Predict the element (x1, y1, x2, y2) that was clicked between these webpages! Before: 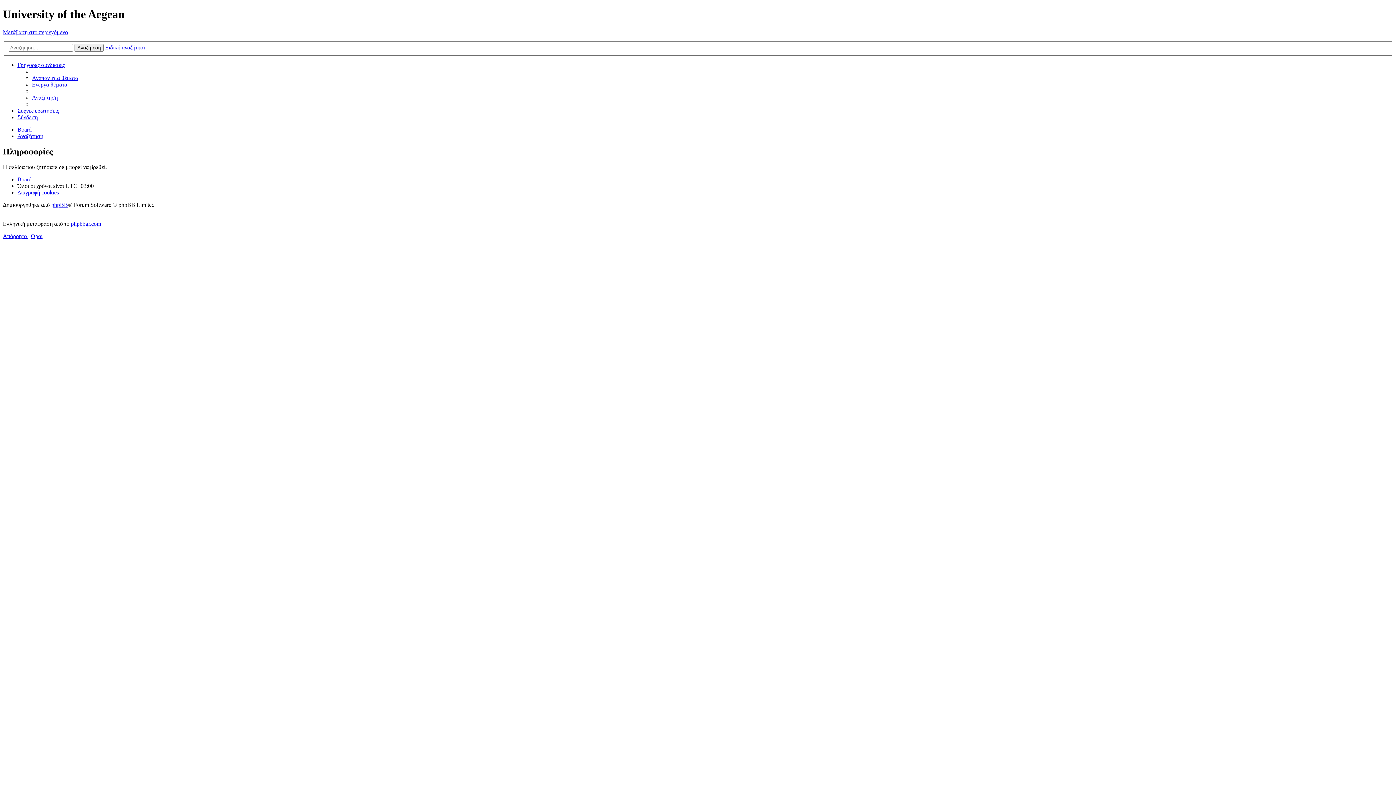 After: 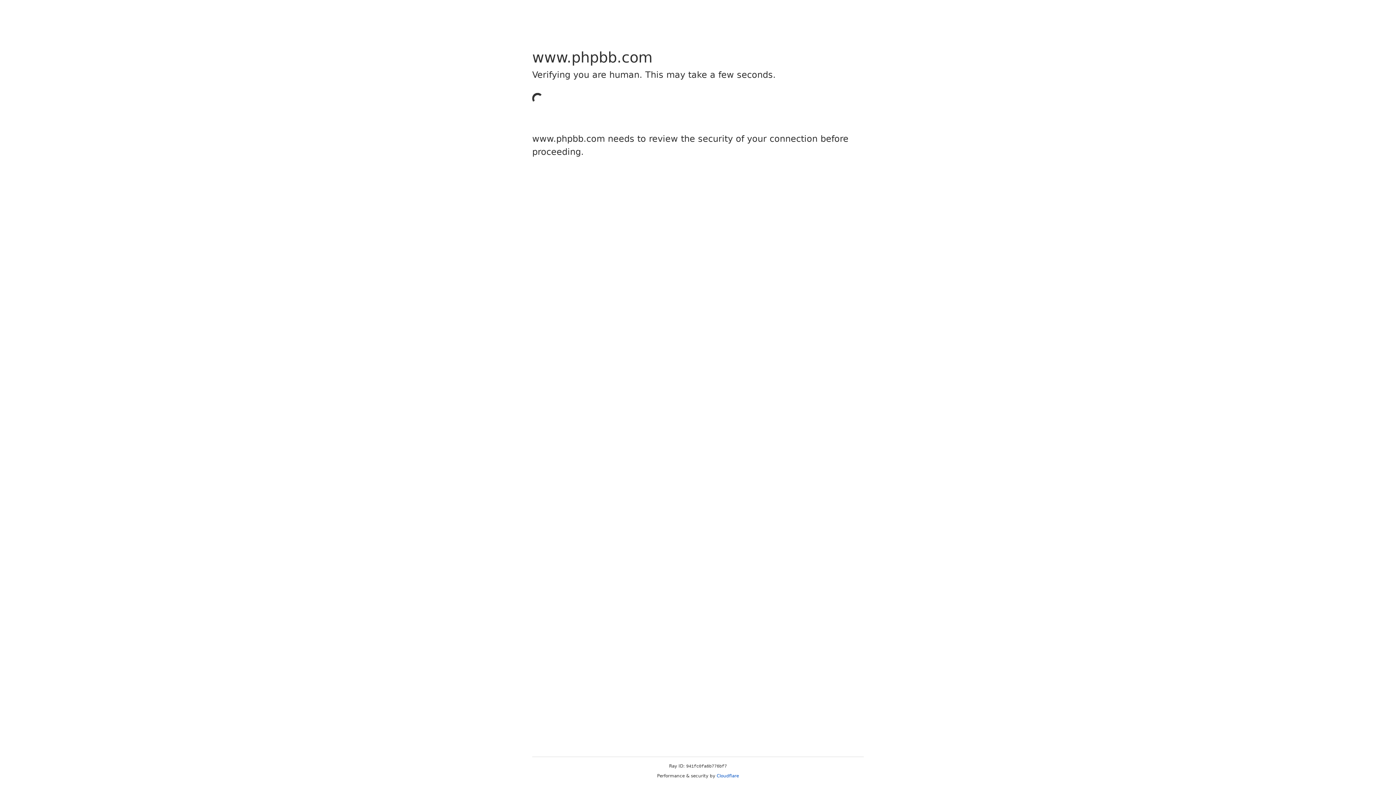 Action: bbox: (51, 201, 68, 208) label: phpBB